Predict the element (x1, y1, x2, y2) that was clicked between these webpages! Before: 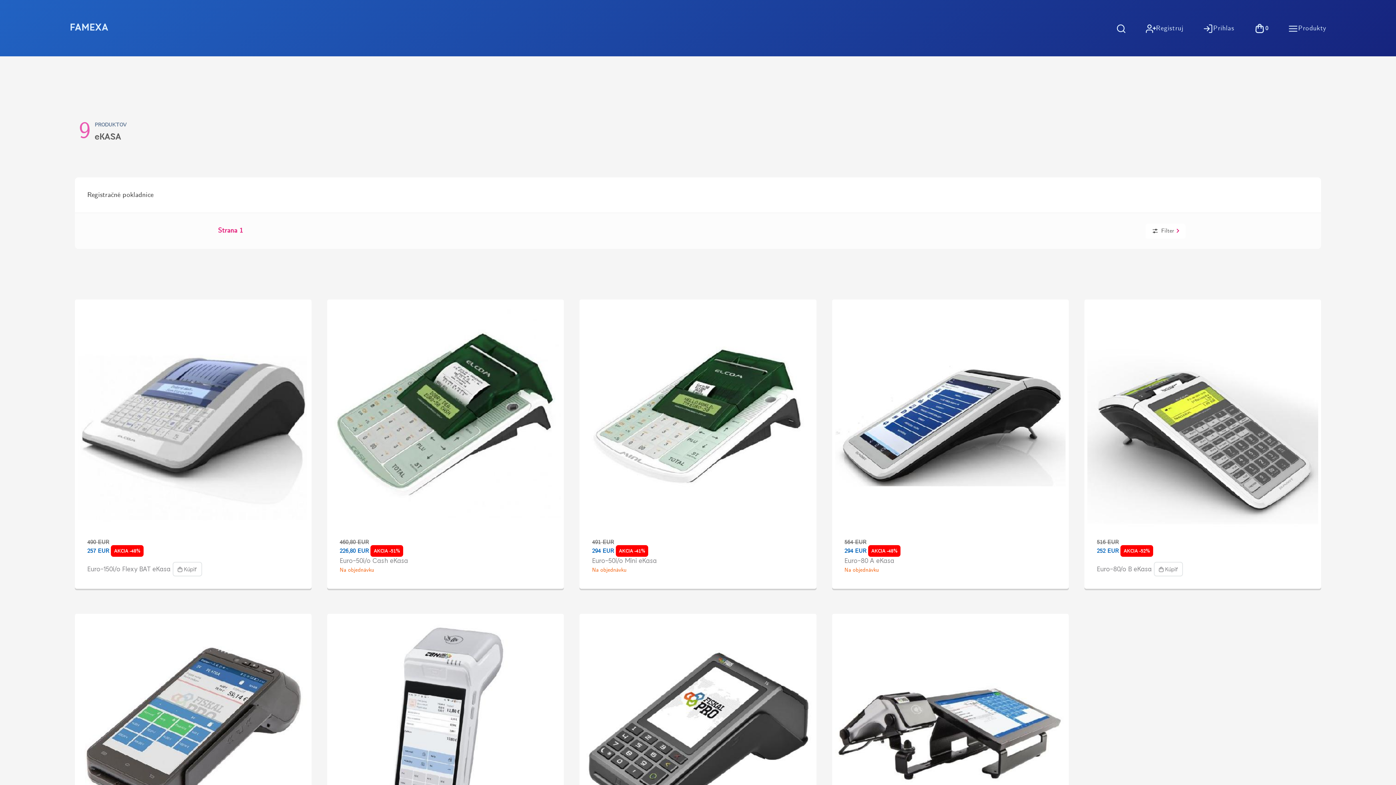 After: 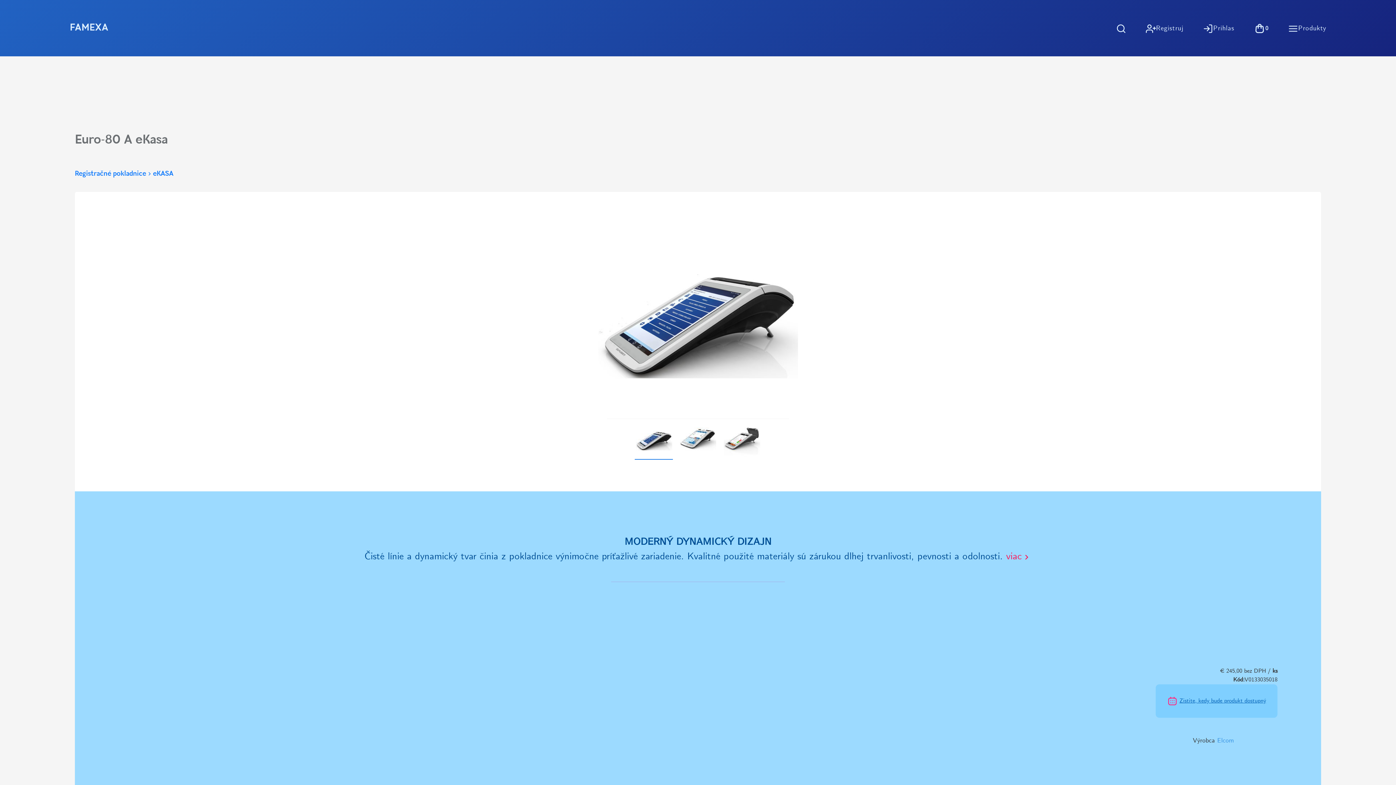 Action: bbox: (844, 556, 894, 564) label: Euro-80 A eKasa